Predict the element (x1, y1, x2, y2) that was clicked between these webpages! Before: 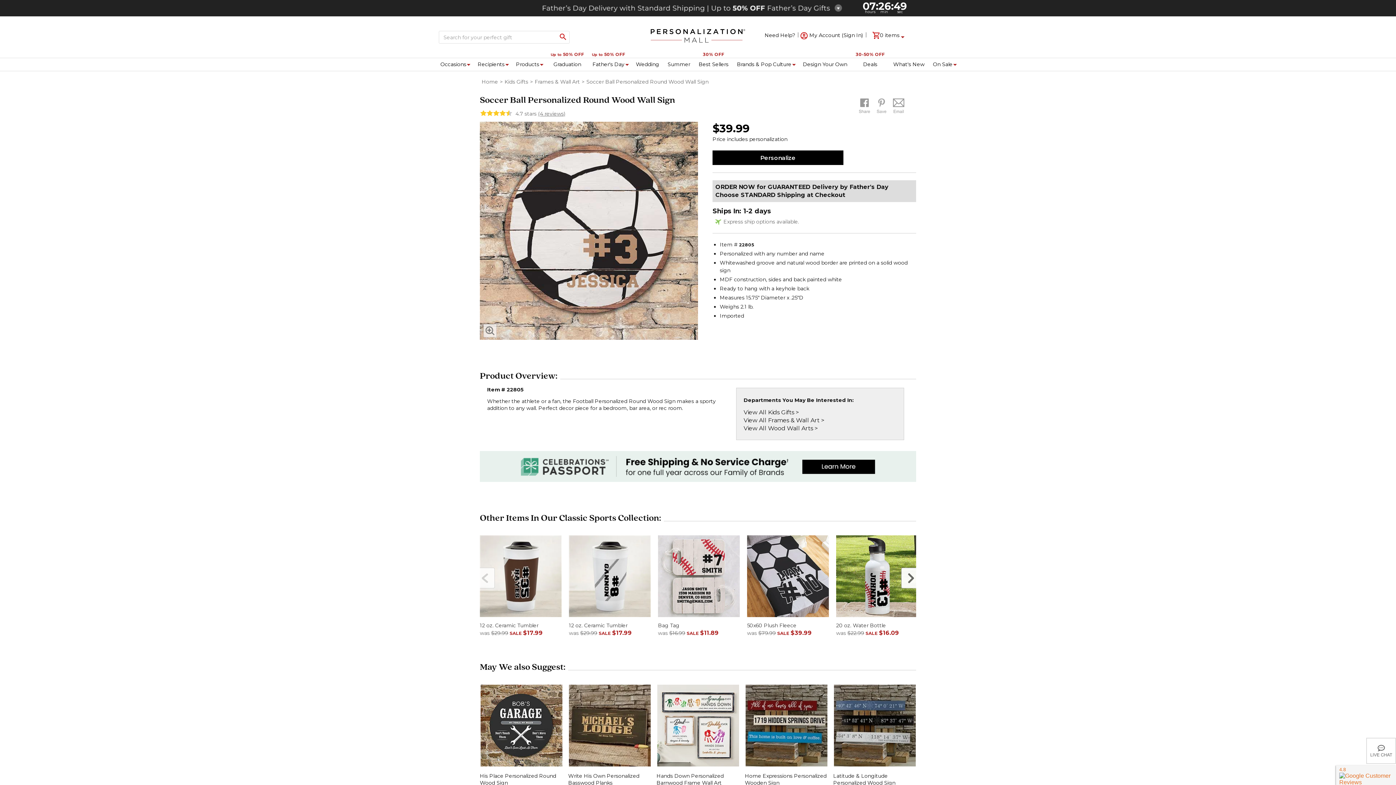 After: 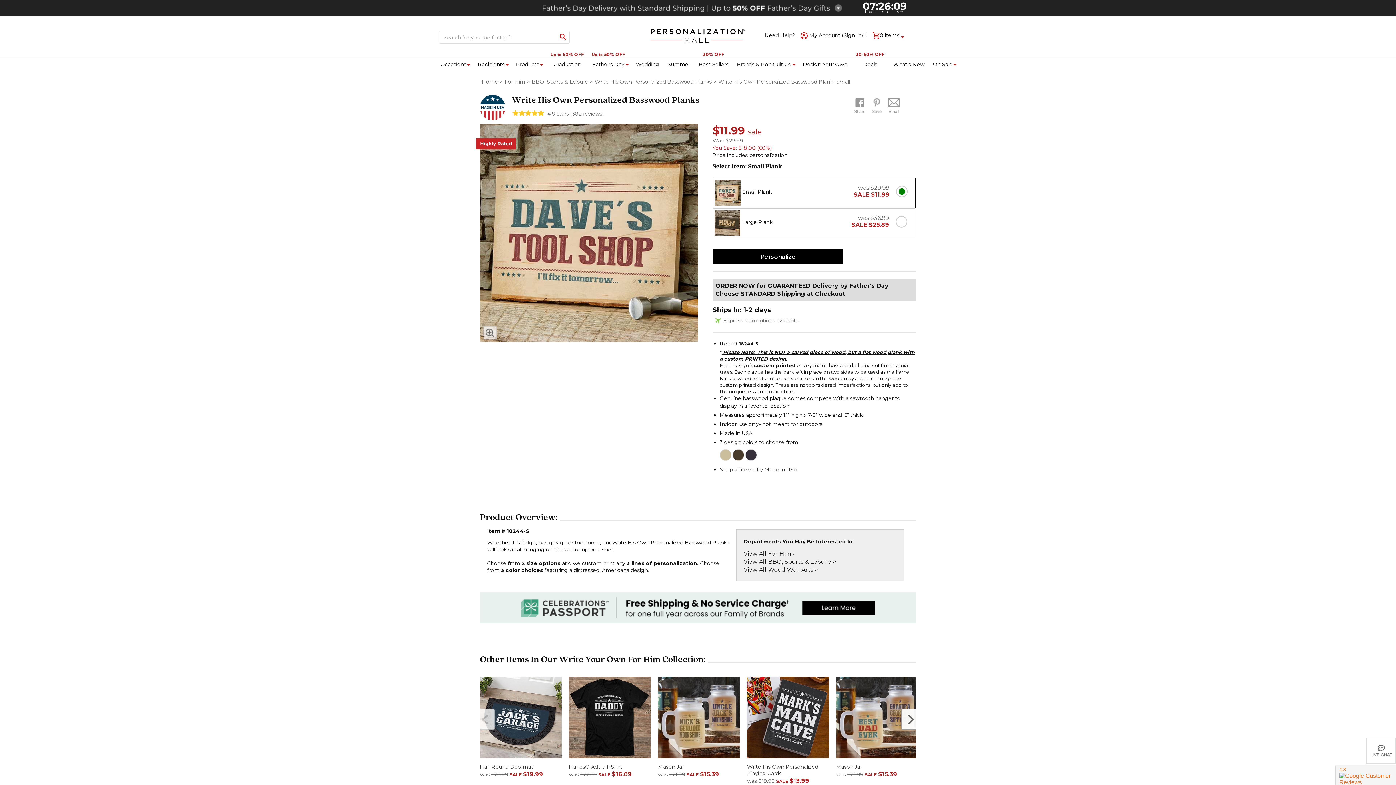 Action: label: Write His Own Personalized Basswood Planks bbox: (568, 773, 639, 786)